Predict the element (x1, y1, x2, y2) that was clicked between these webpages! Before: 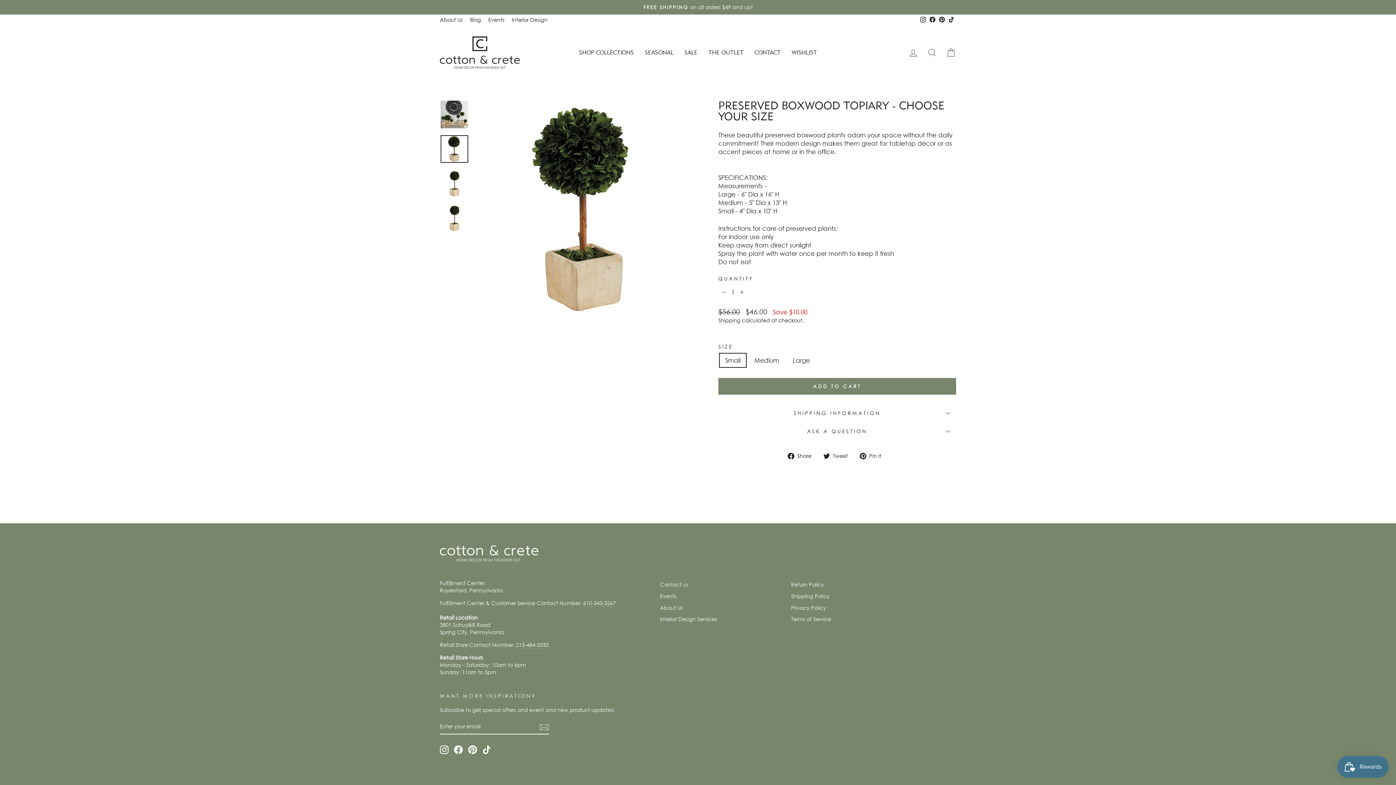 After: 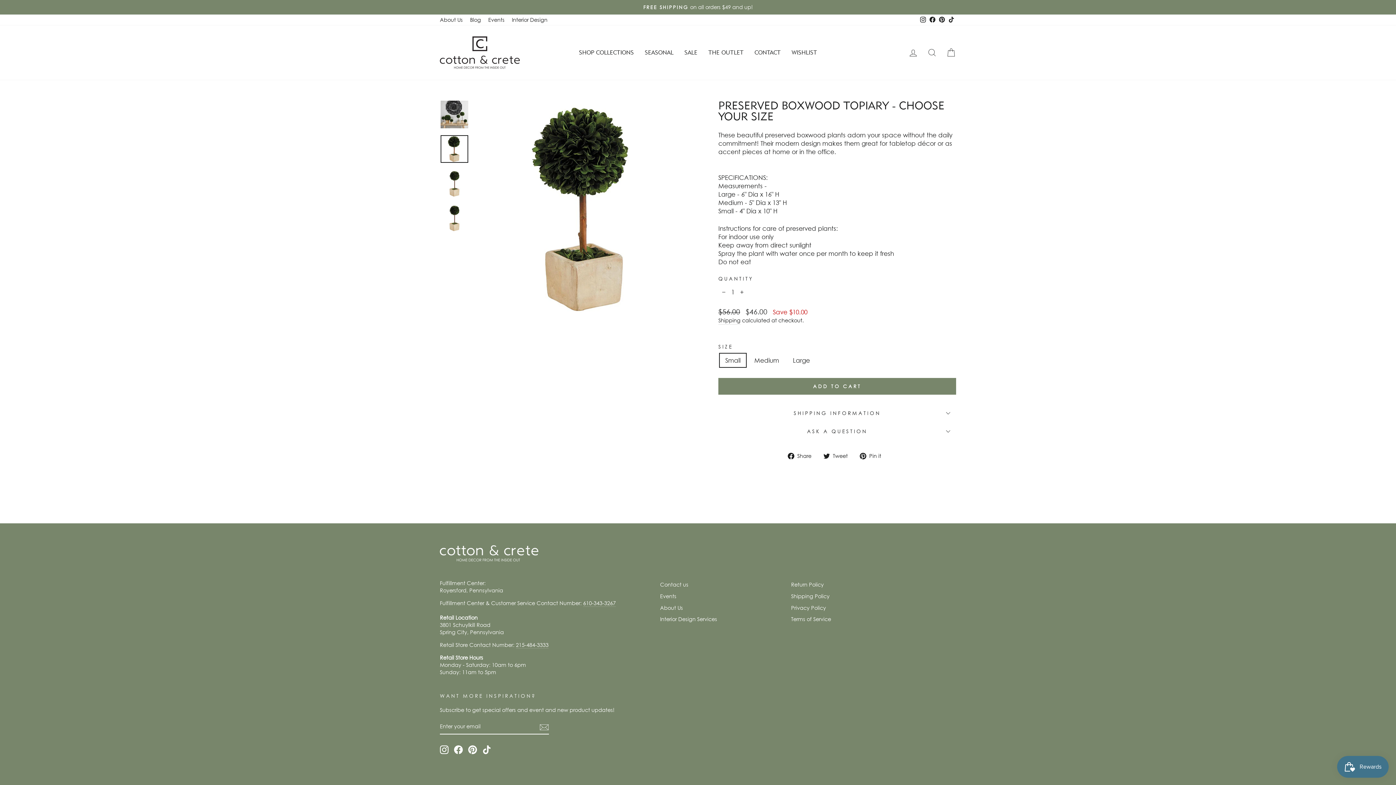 Action: label: Facebook bbox: (928, 14, 937, 25)